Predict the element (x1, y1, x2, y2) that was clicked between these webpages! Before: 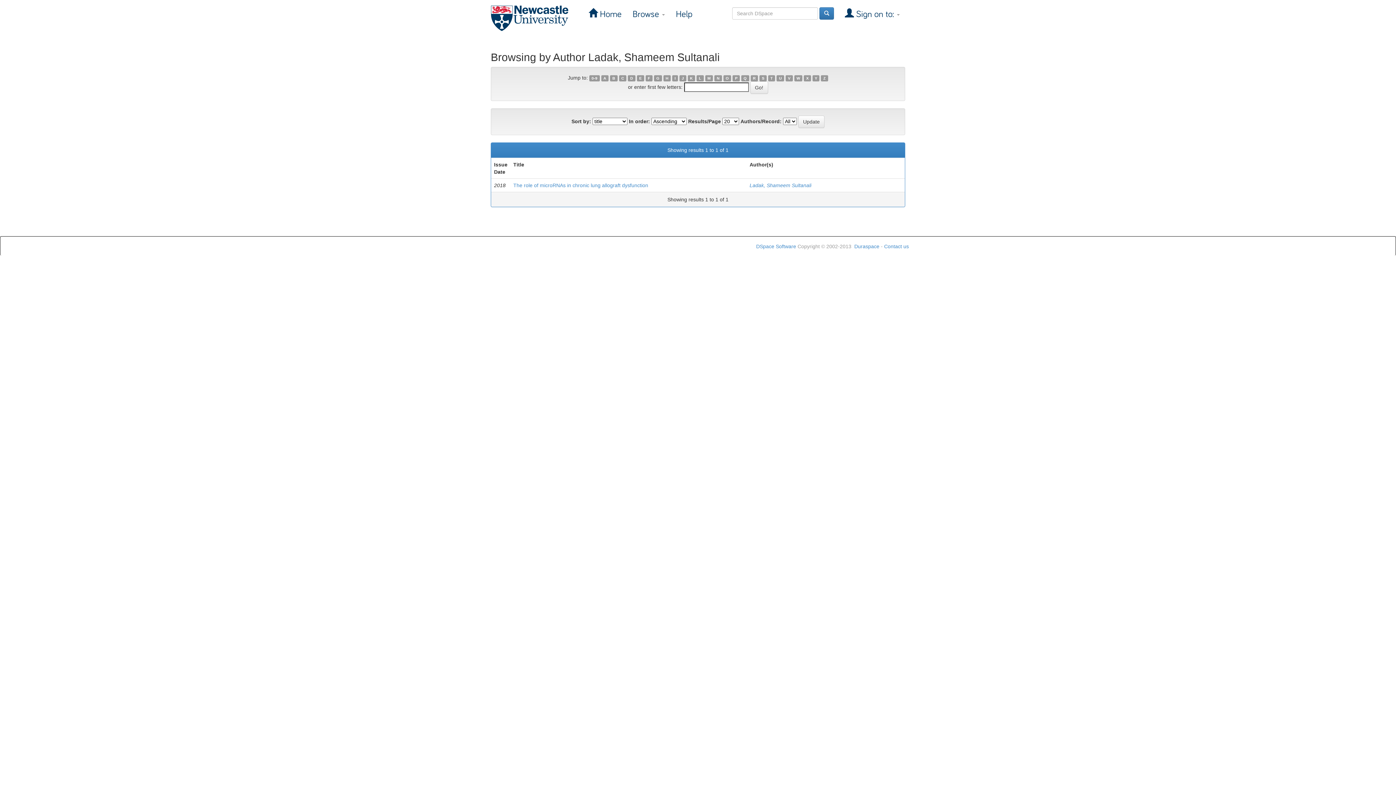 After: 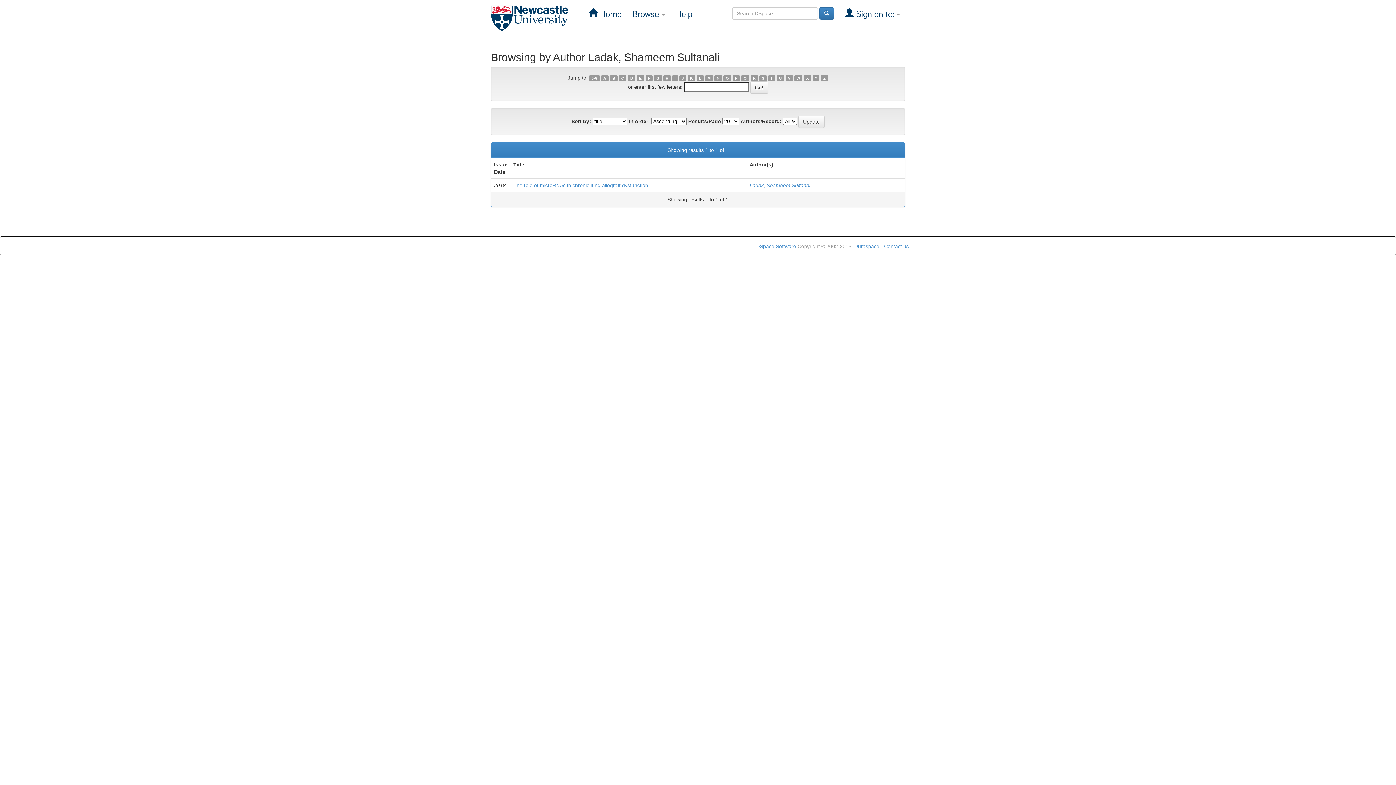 Action: bbox: (589, 75, 599, 81) label: 0-9